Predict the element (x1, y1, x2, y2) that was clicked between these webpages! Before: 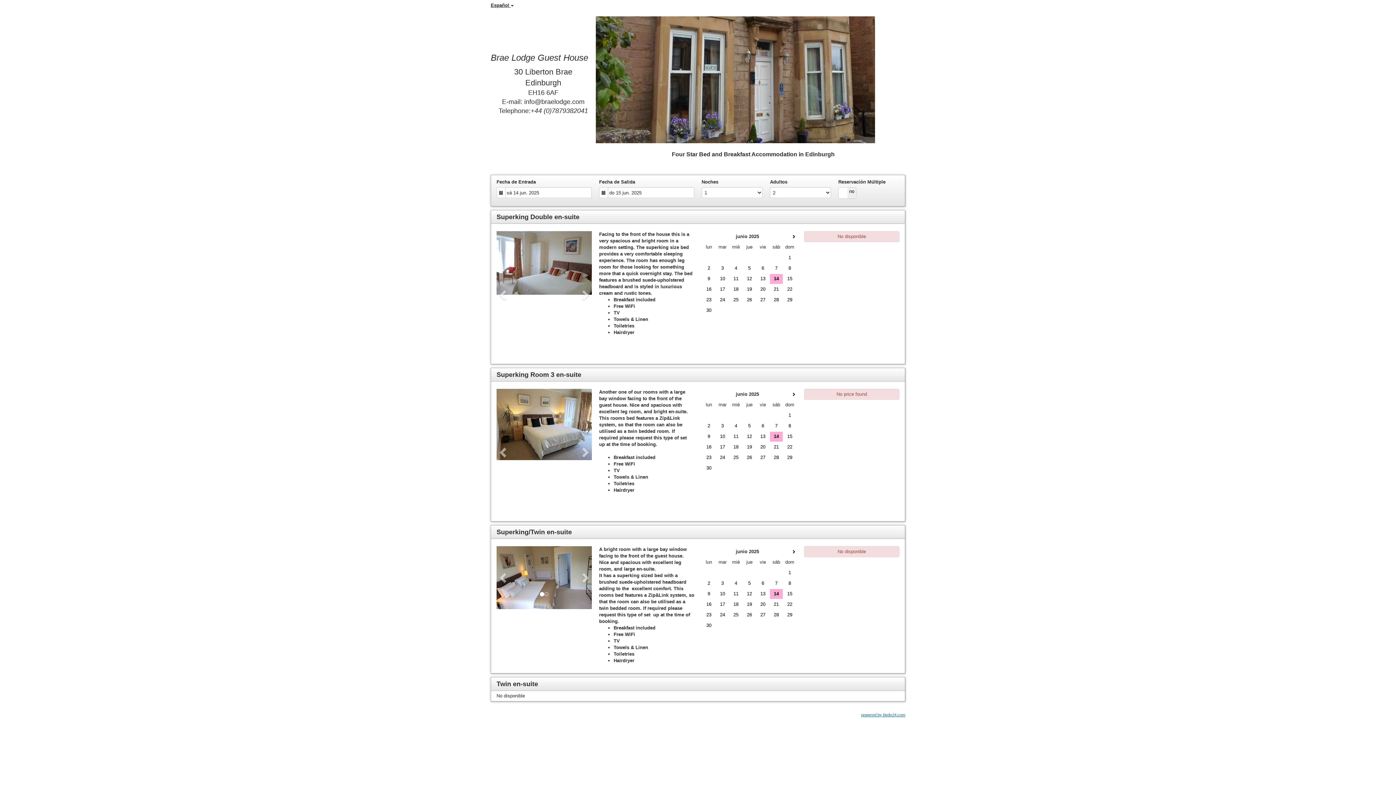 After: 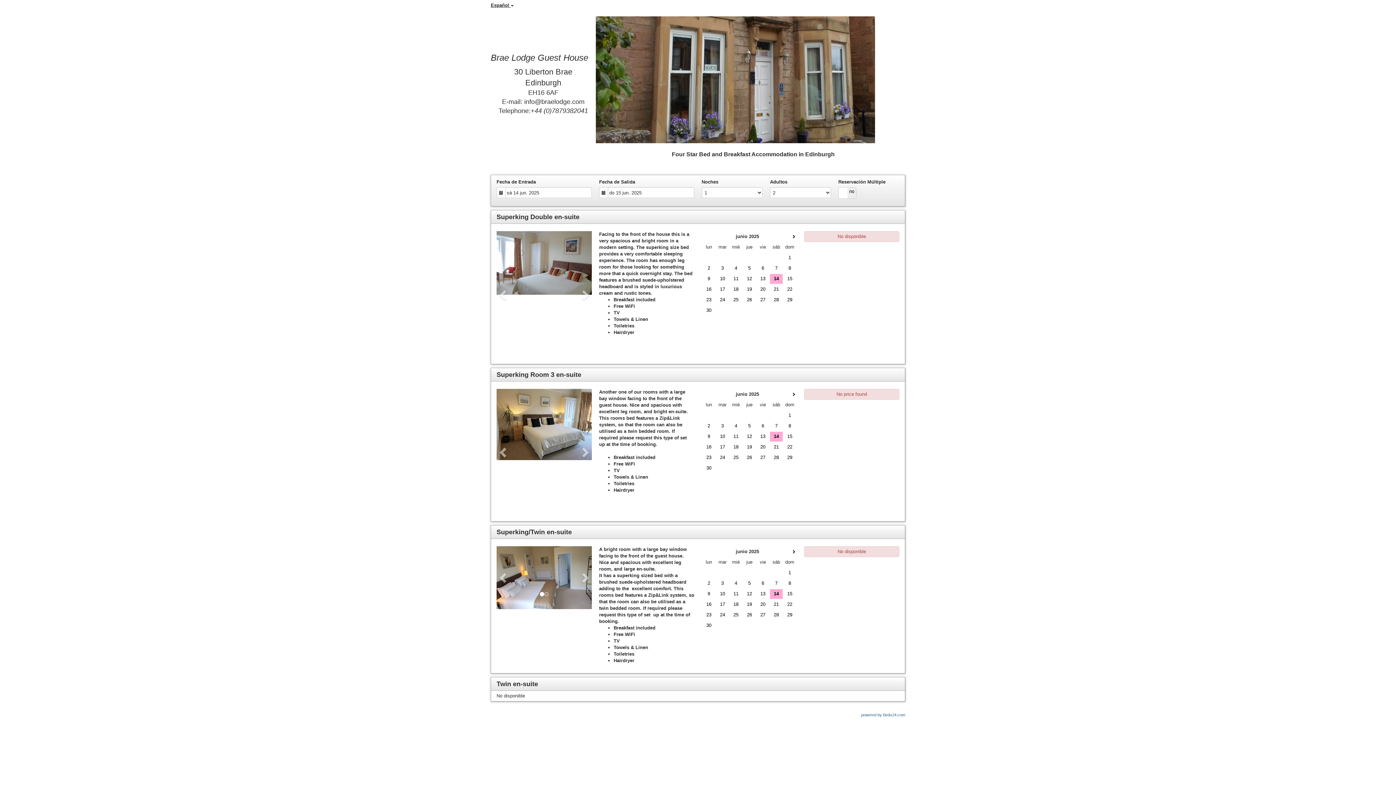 Action: label: powered by Beds24.com bbox: (861, 712, 905, 717)